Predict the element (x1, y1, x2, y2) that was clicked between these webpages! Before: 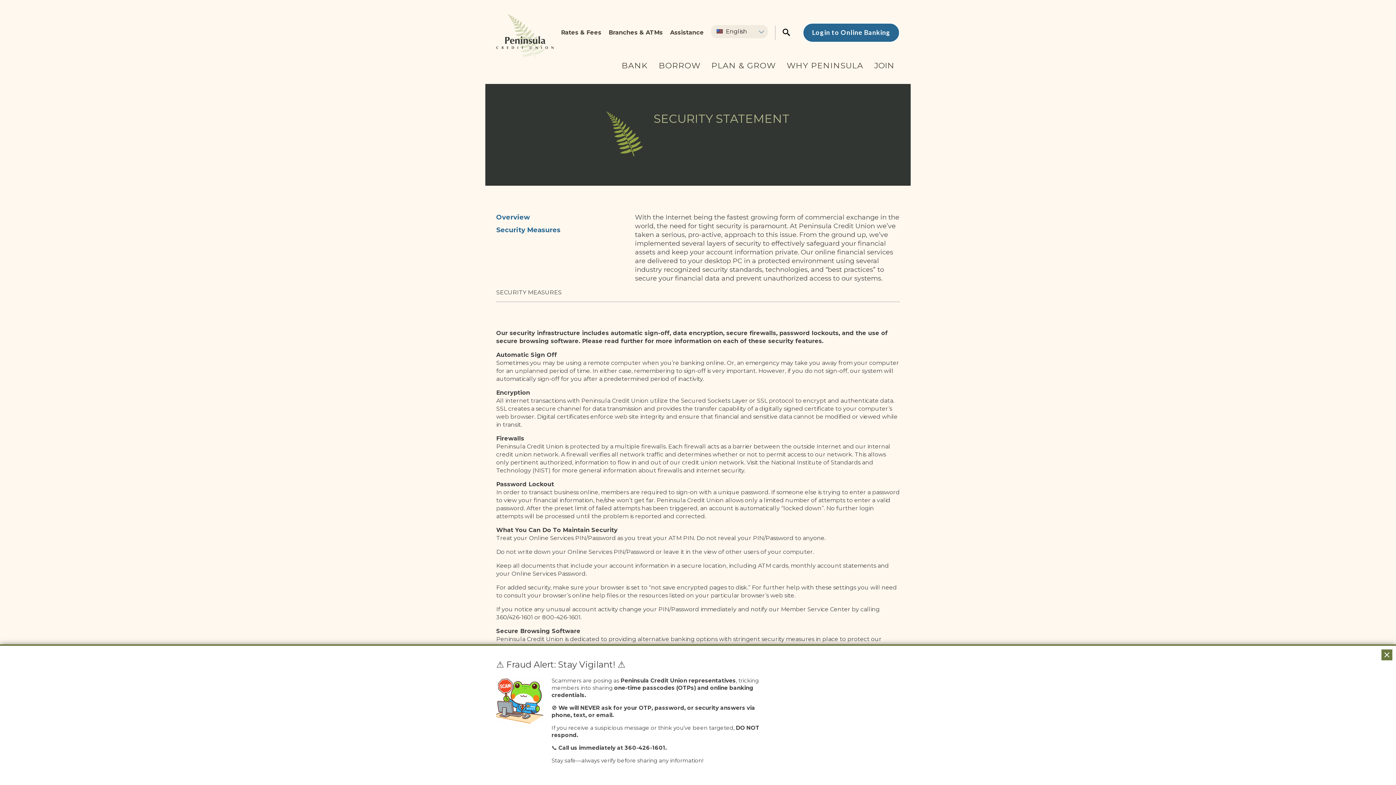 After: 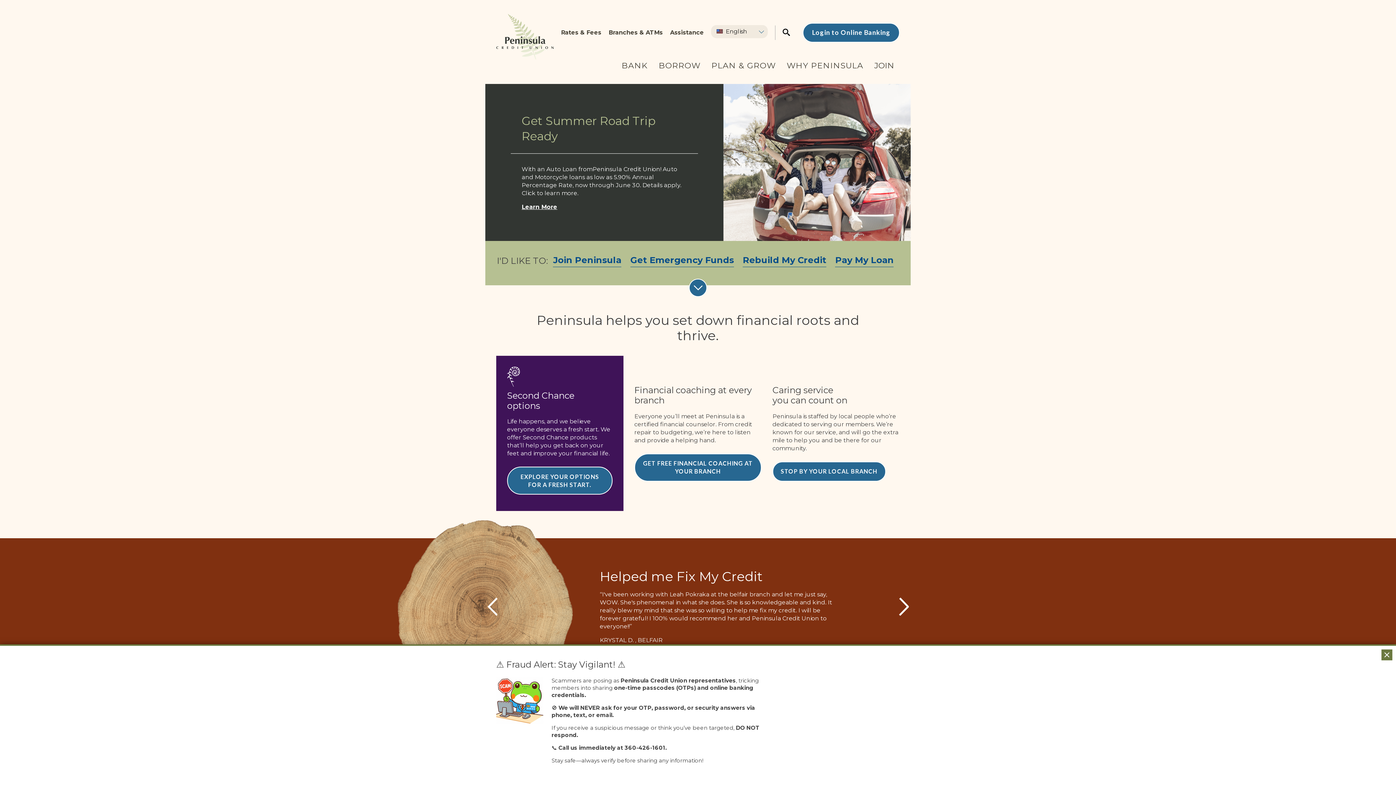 Action: bbox: (496, 13, 553, 61) label: Link to Home Page